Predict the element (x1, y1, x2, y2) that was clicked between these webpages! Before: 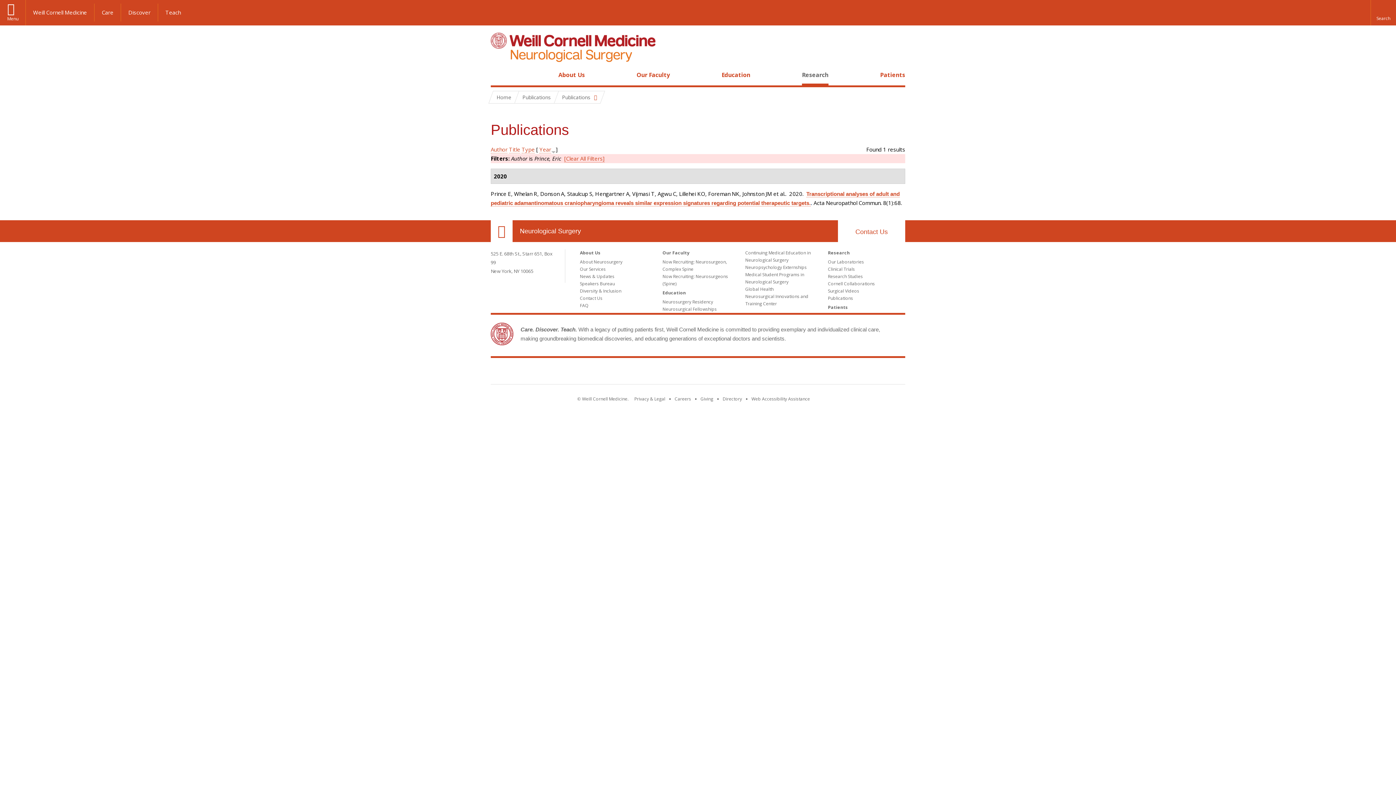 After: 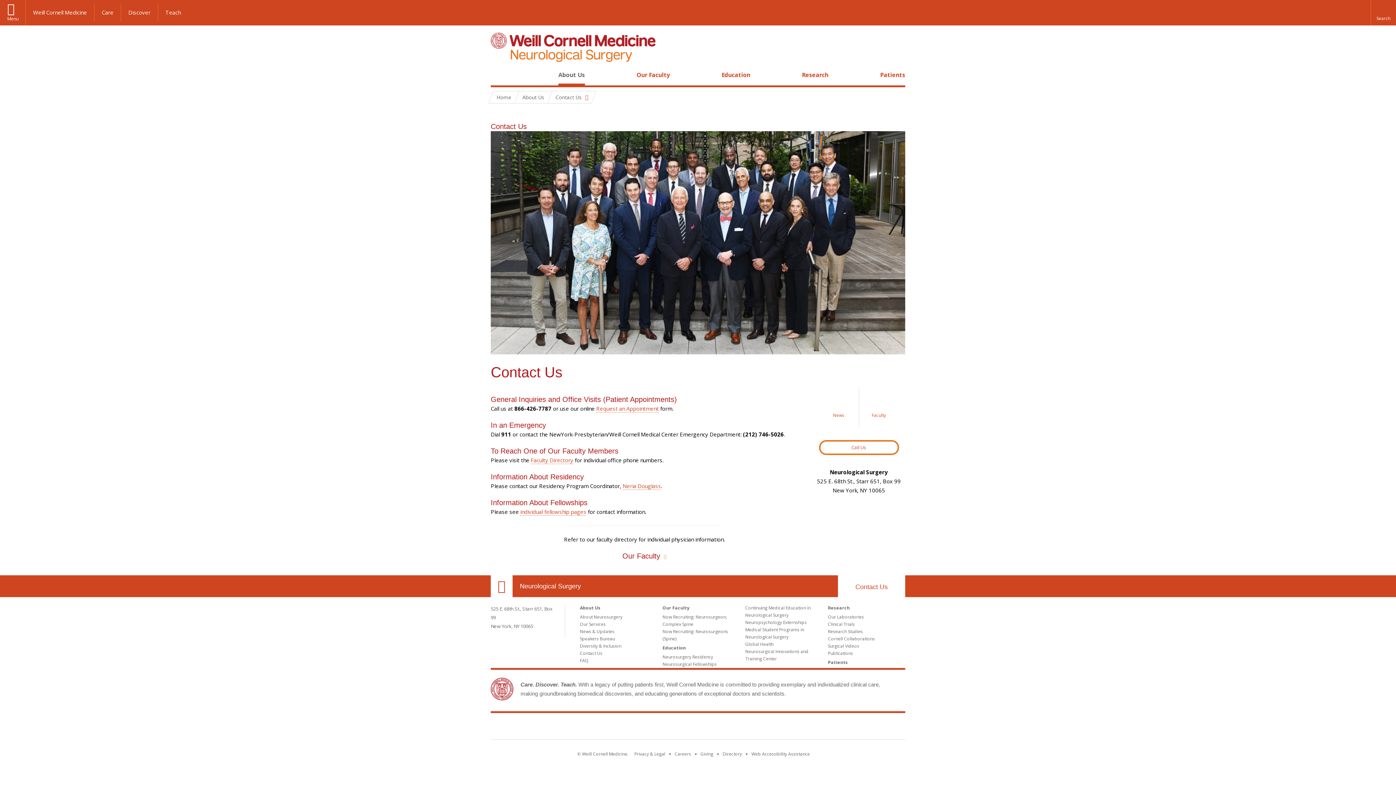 Action: bbox: (838, 220, 905, 242) label: Contact Us